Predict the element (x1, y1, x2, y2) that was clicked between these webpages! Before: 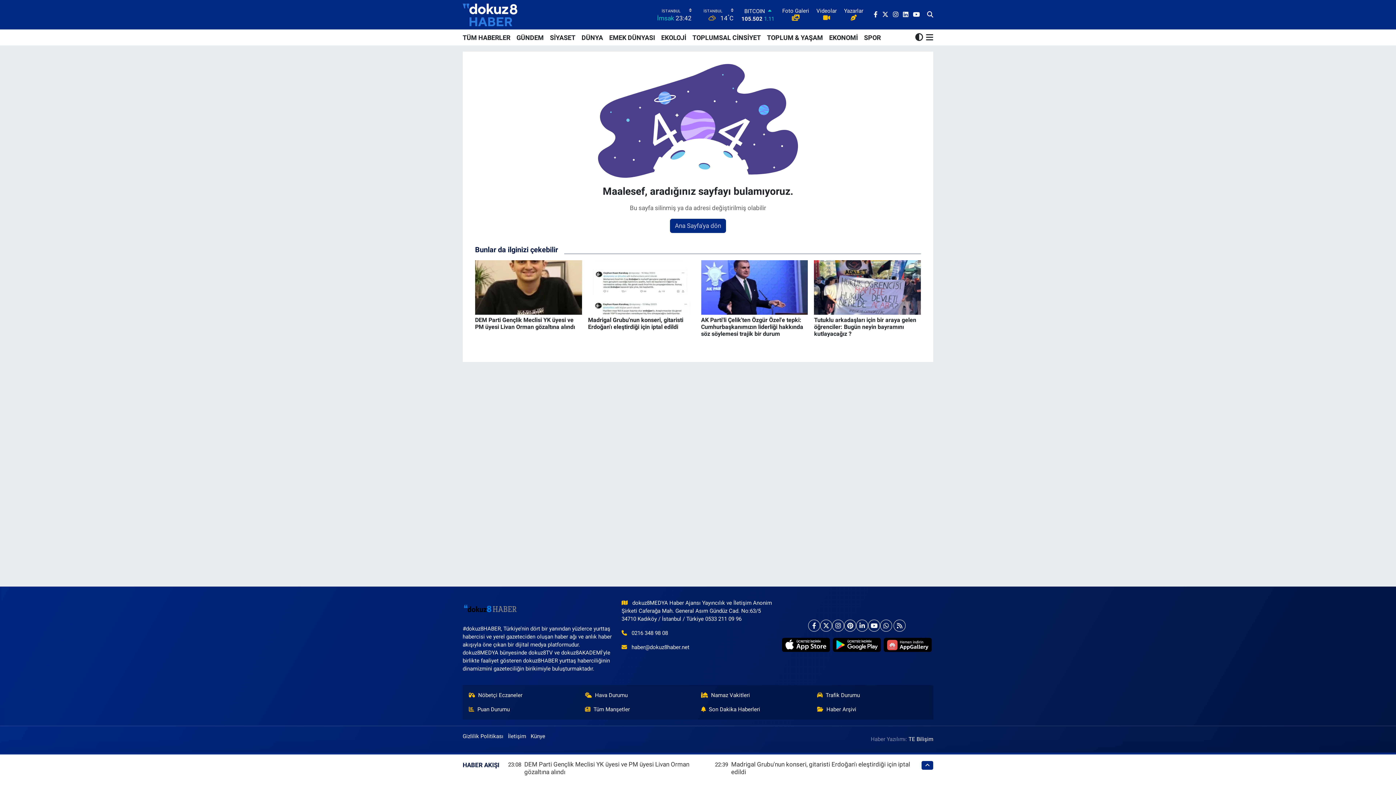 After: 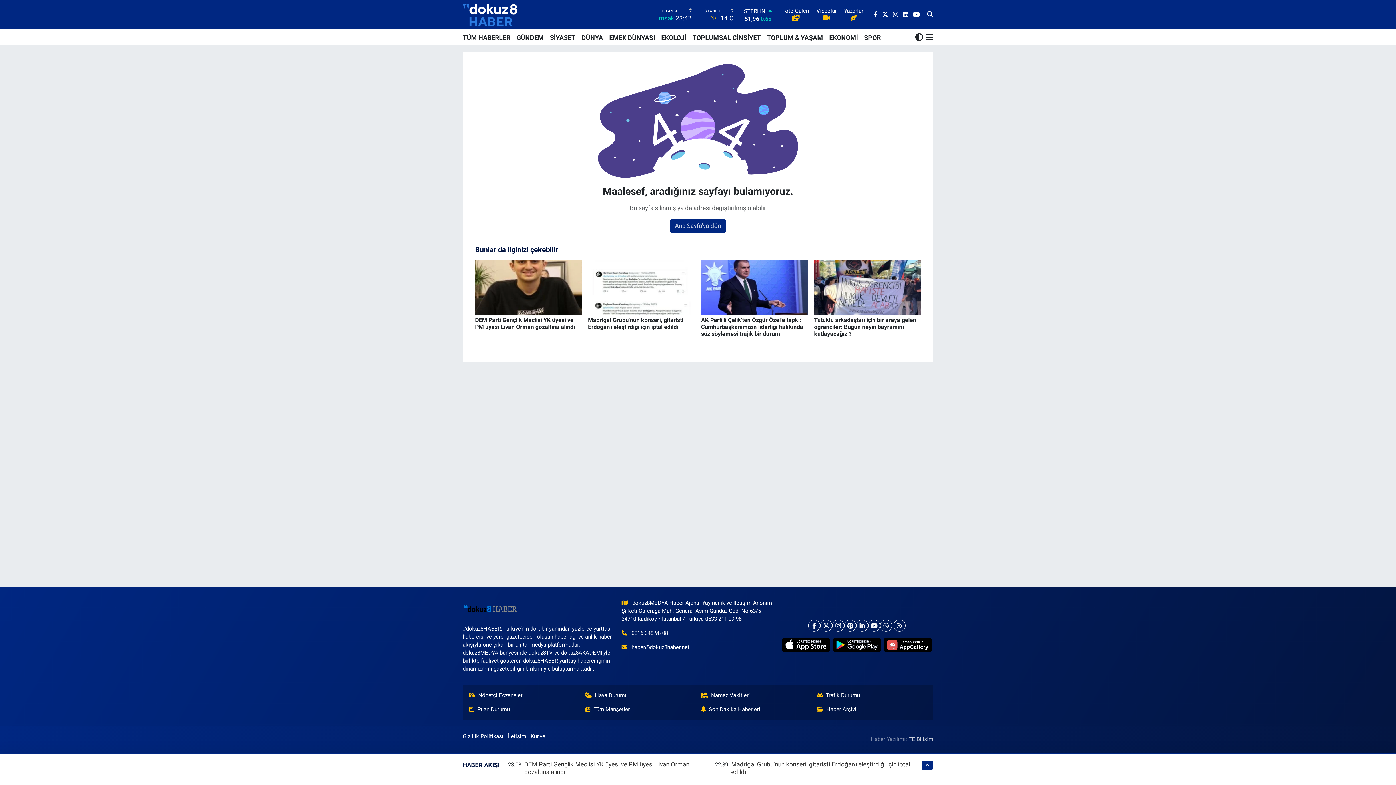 Action: bbox: (908, 736, 933, 742) label: TE Bilişim